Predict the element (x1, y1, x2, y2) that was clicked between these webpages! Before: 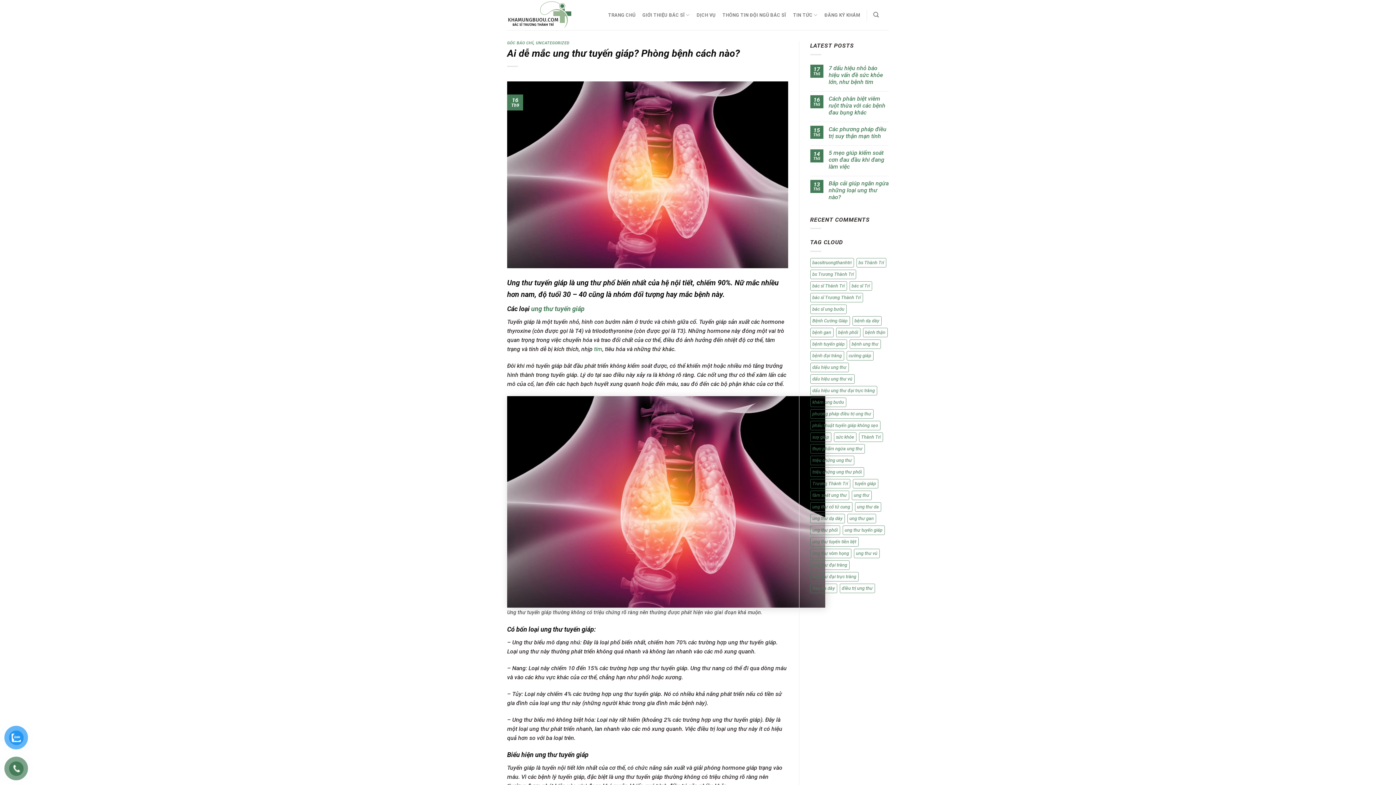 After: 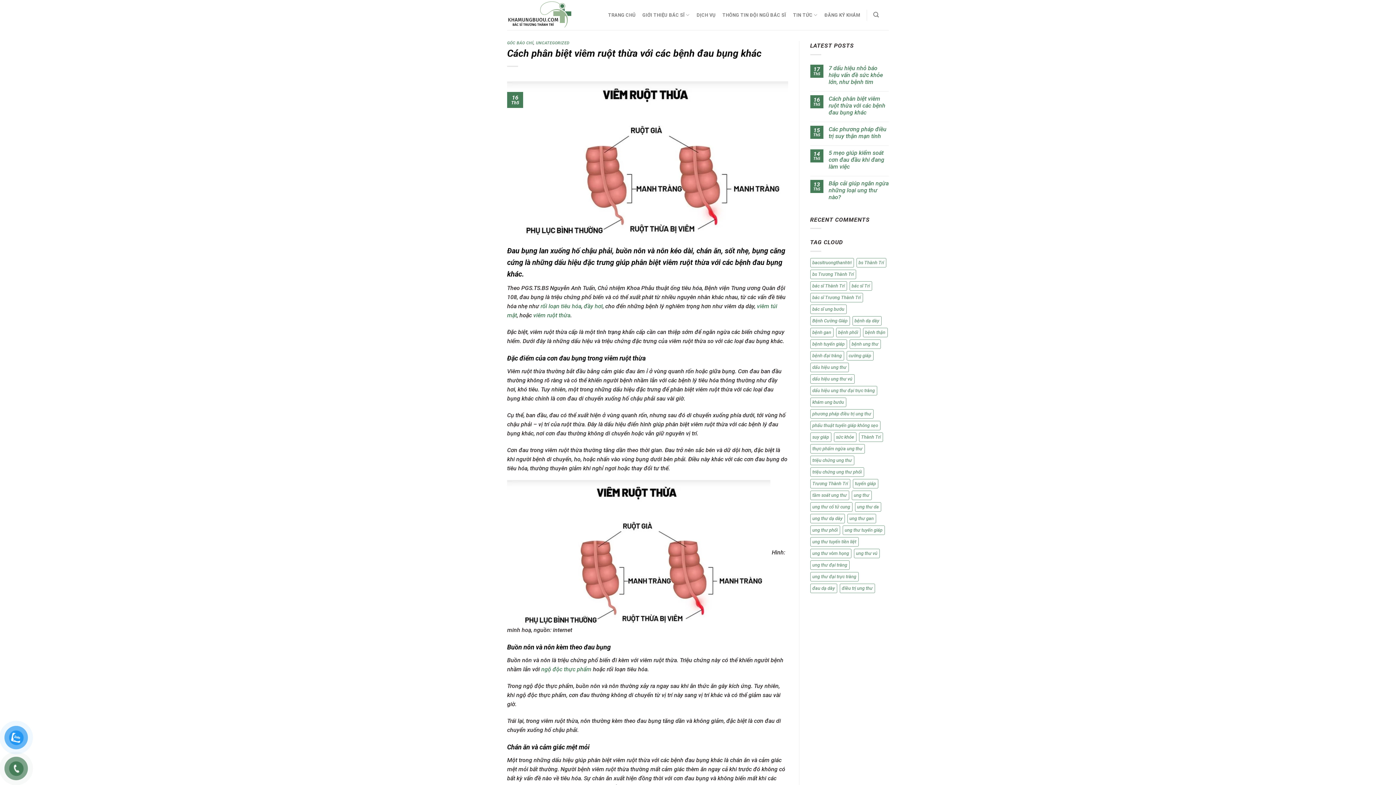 Action: bbox: (828, 95, 889, 115) label: Cách phân biệt viêm ruột thừa với các bệnh đau bụng khác